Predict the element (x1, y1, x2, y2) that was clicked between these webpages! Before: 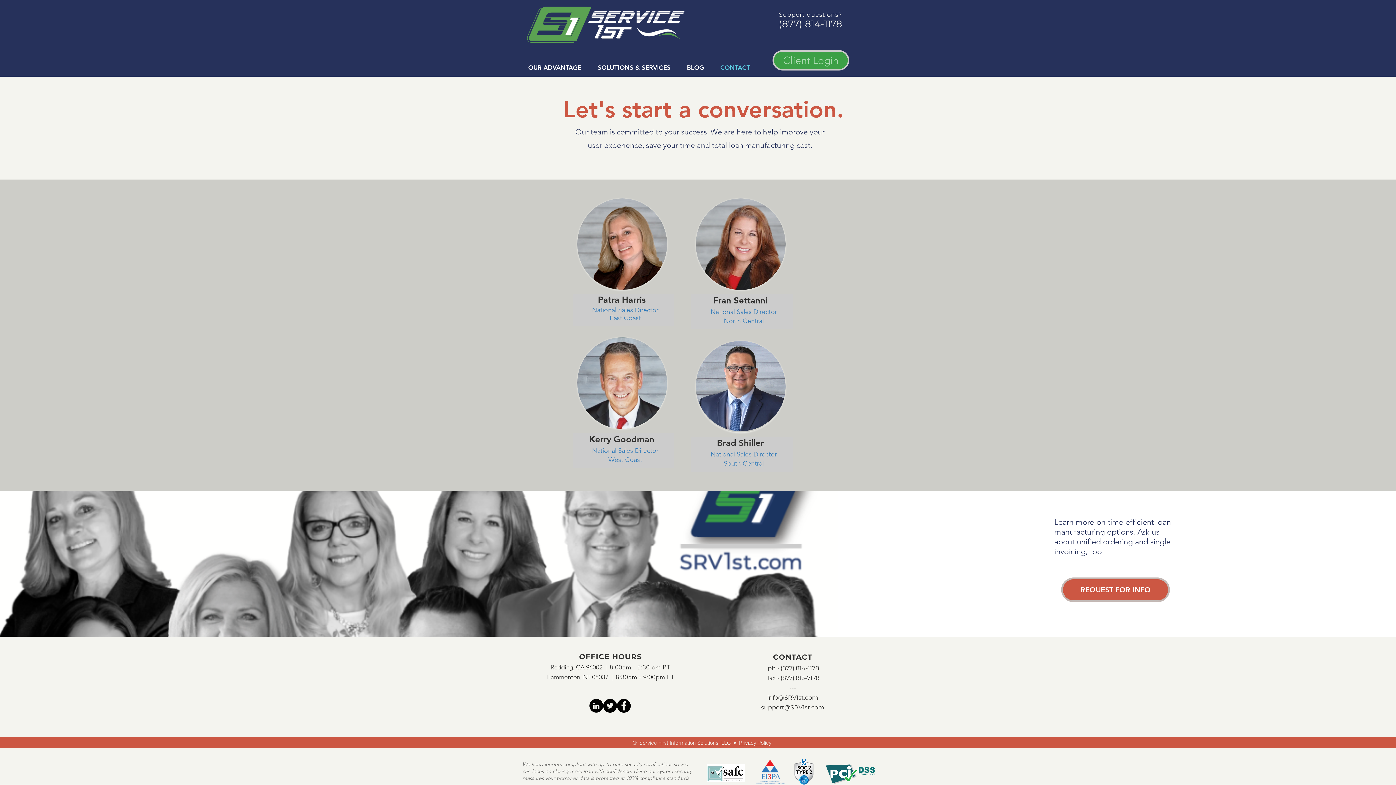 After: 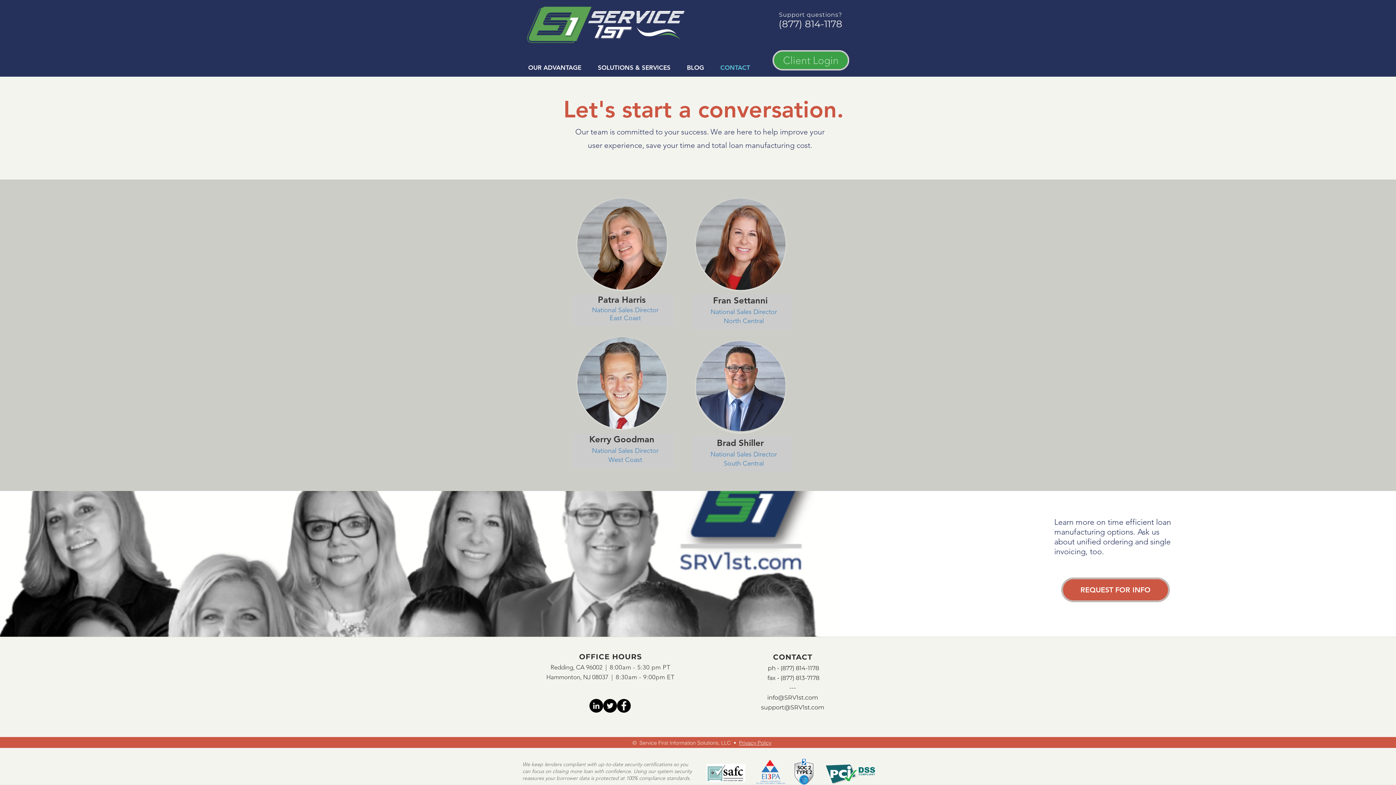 Action: bbox: (761, 704, 824, 711) label: support@SRV1st.com